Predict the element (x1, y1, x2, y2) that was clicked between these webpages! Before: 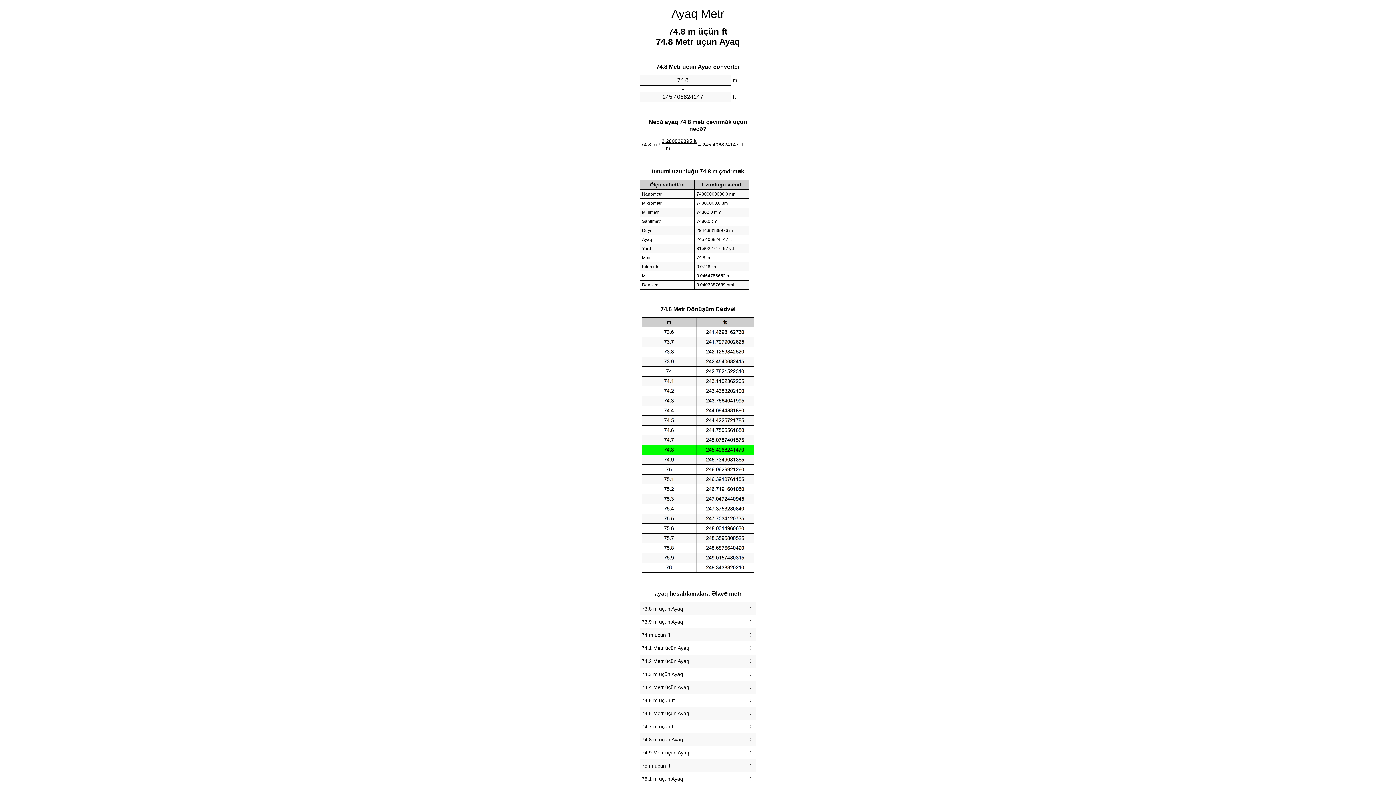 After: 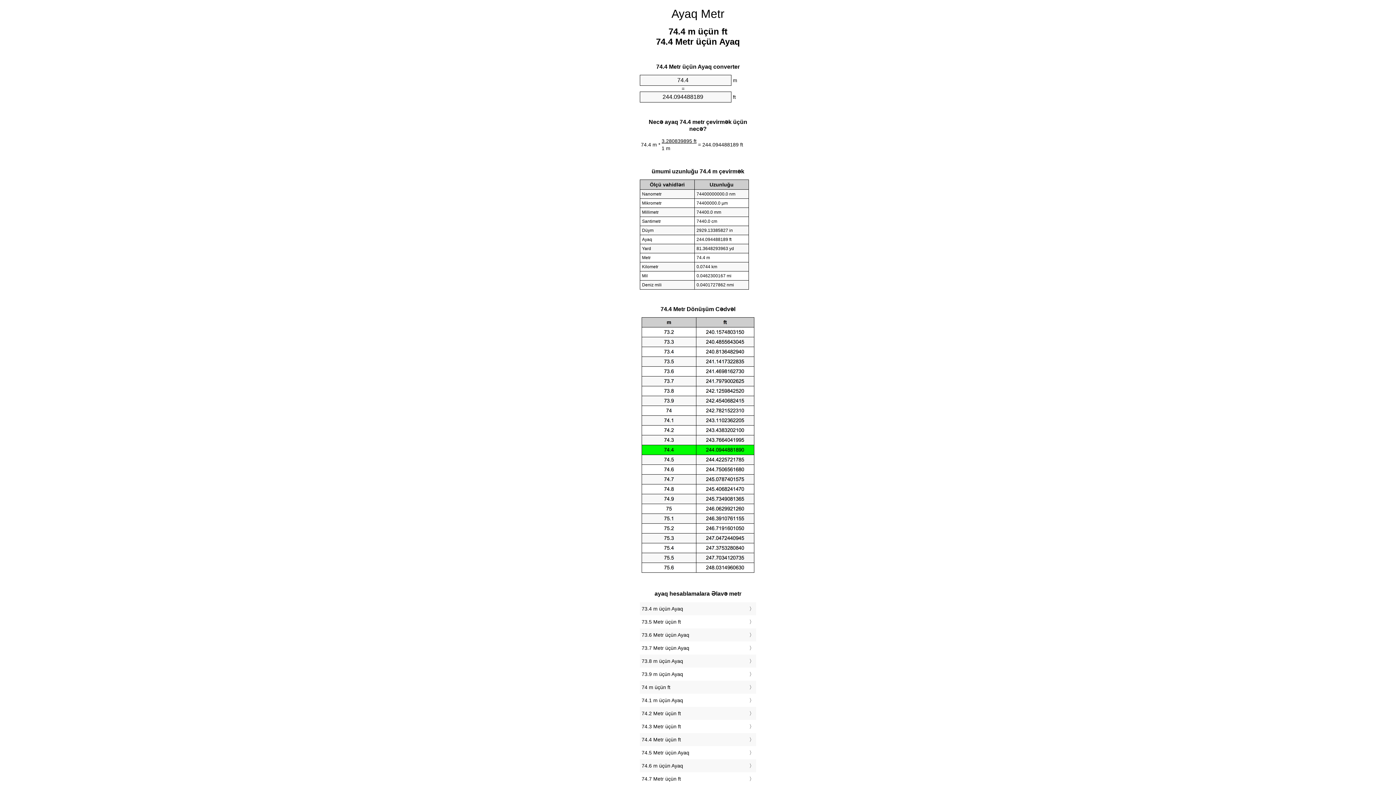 Action: label: 74.4 Metr üçün Ayaq bbox: (641, 683, 754, 692)